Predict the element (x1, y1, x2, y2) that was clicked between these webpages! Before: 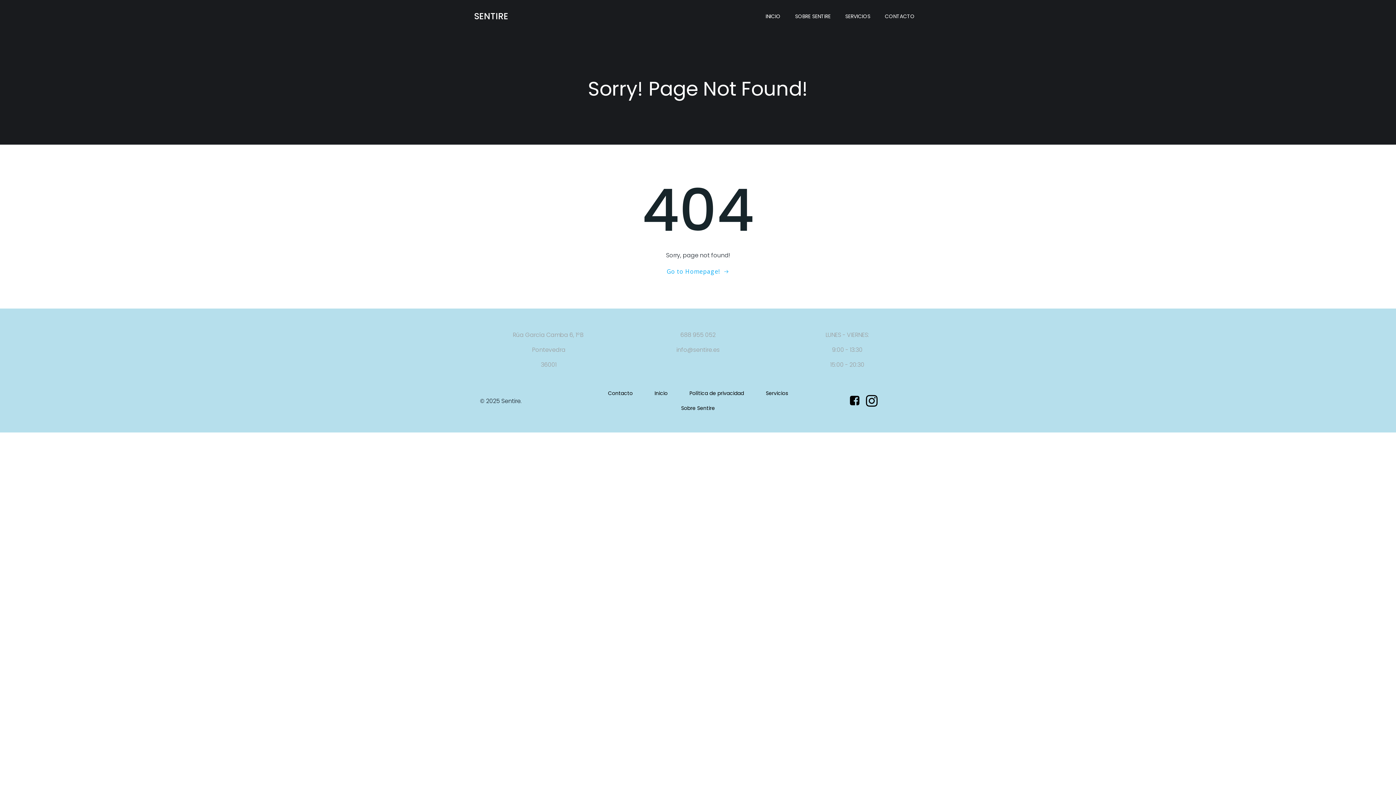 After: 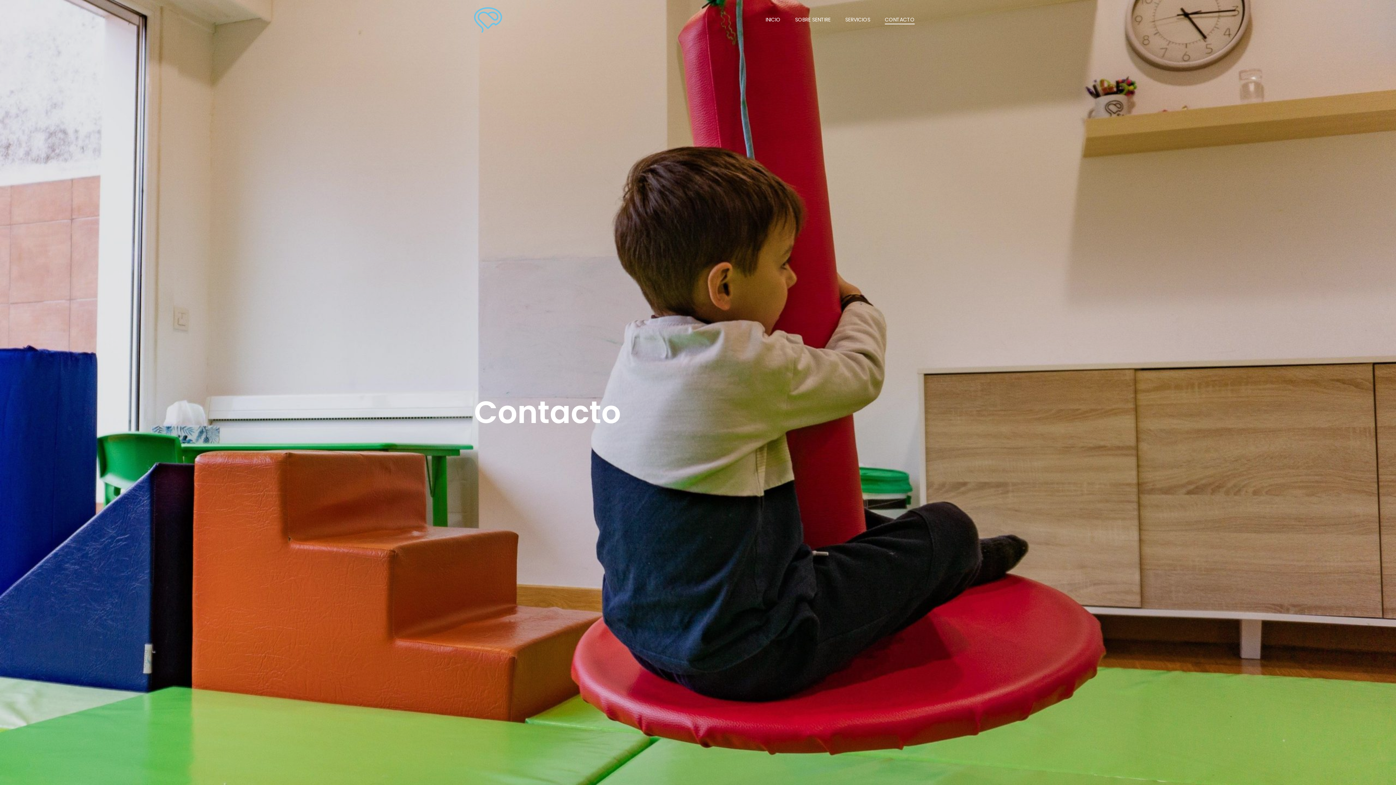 Action: bbox: (608, 389, 632, 397) label: Contacto